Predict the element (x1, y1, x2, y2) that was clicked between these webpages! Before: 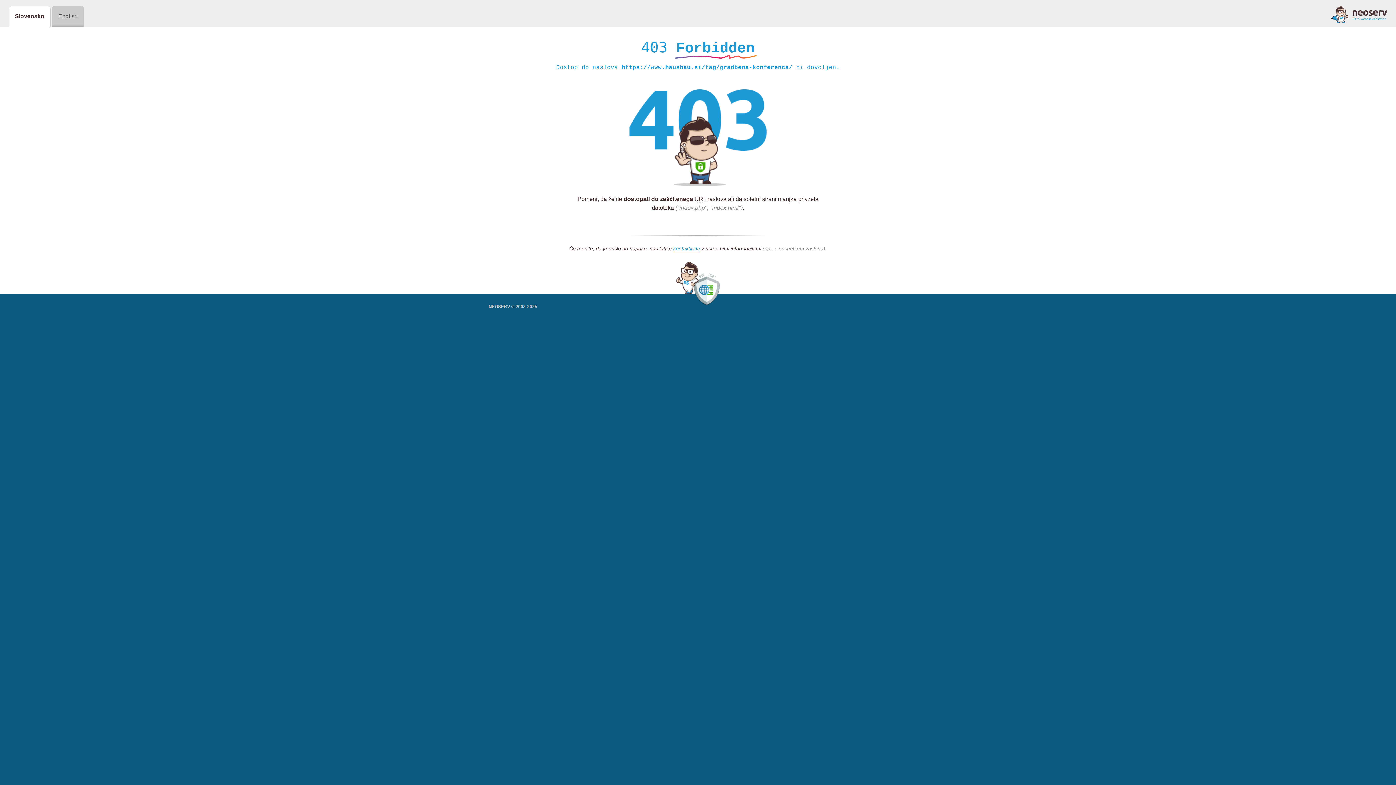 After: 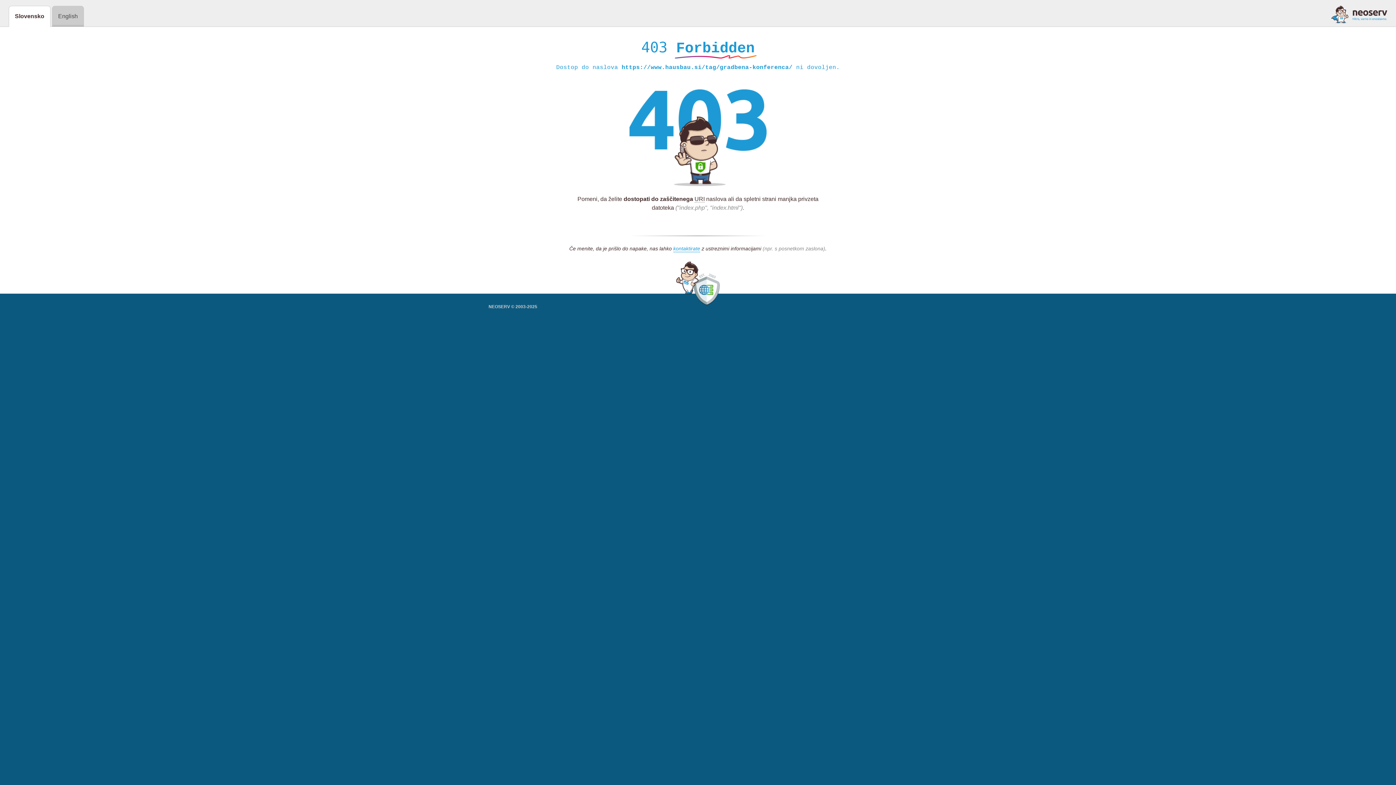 Action: bbox: (1331, 5, 1387, 23)